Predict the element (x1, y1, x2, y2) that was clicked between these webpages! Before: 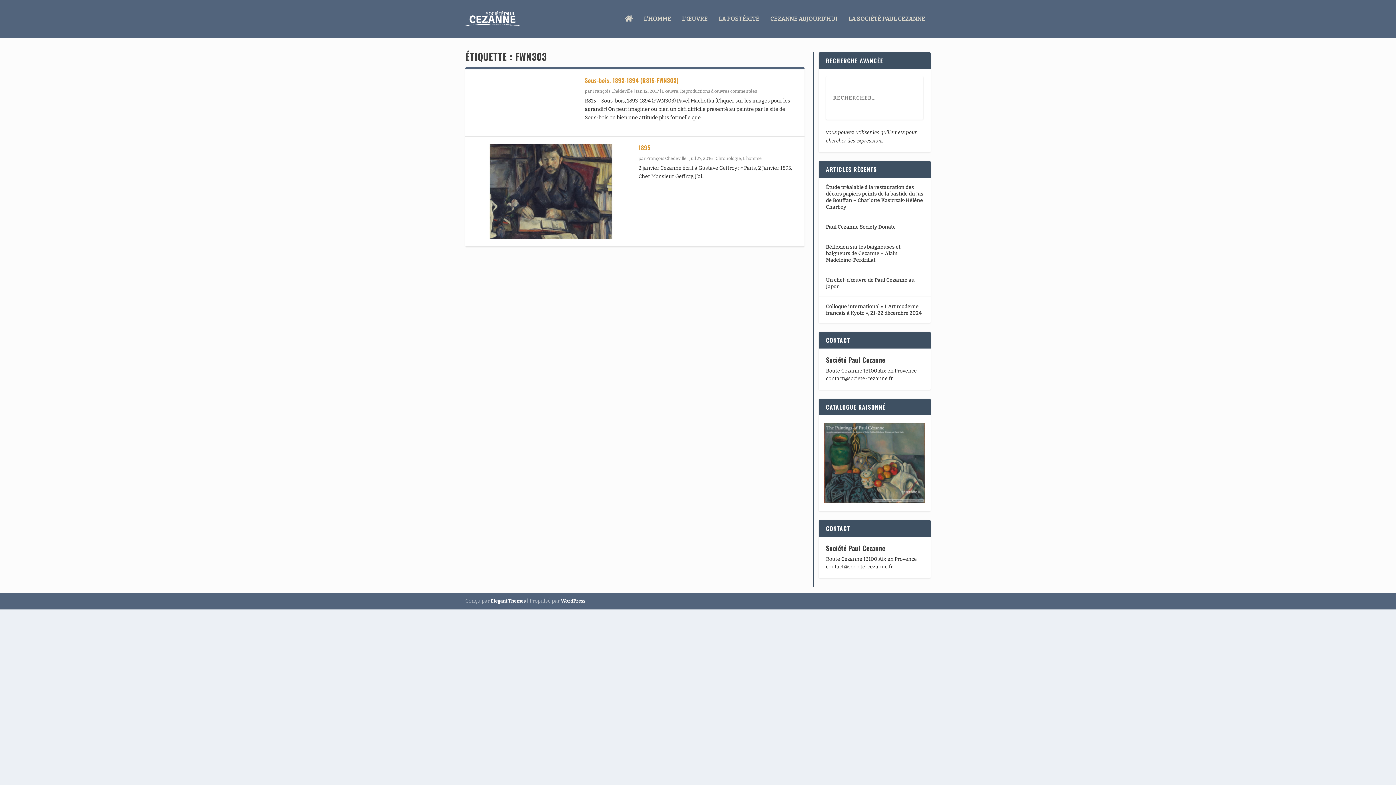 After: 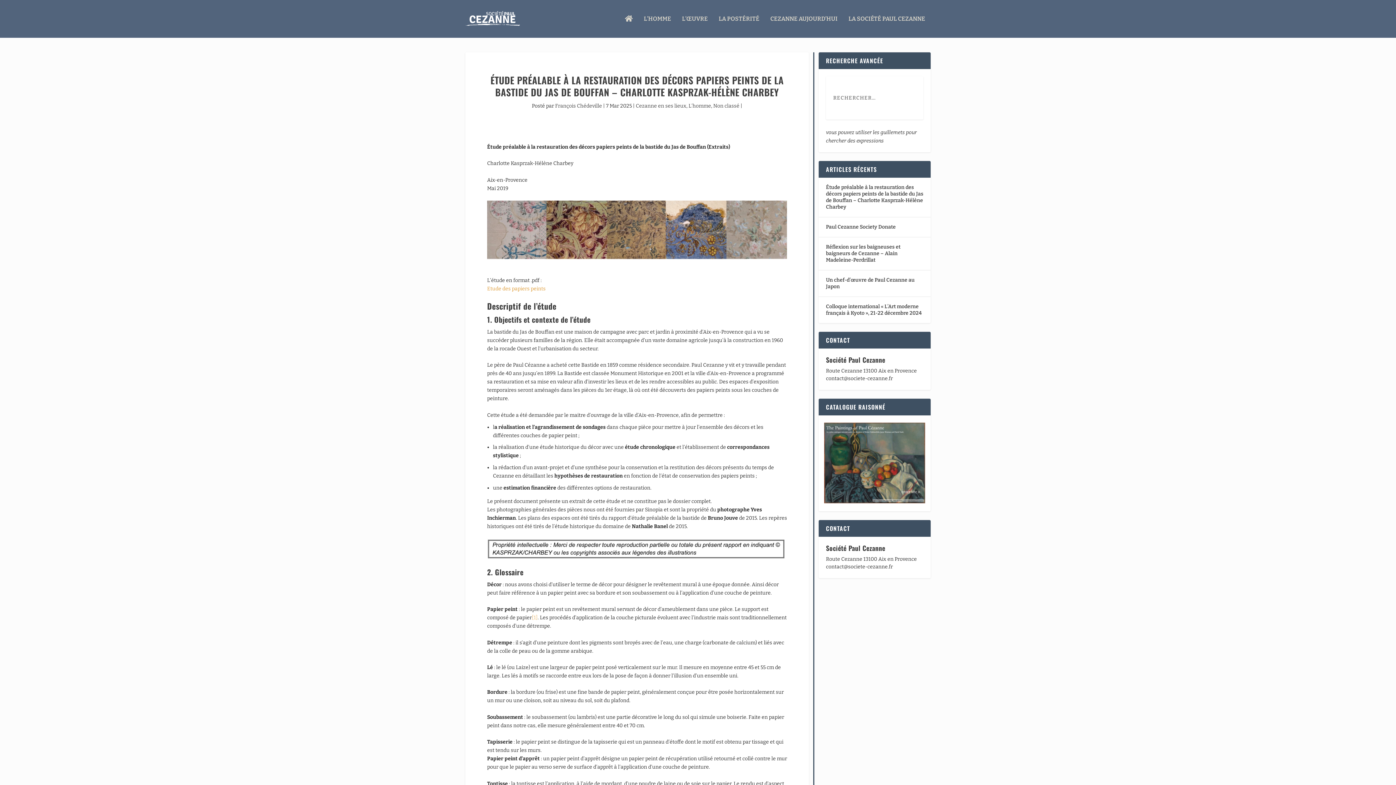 Action: label: Étude préalable à la restauration des décors papiers peints de la bastide du Jas de Bouffan – Charlotte Kasprzak-Hélène Charbey bbox: (826, 183, 923, 211)